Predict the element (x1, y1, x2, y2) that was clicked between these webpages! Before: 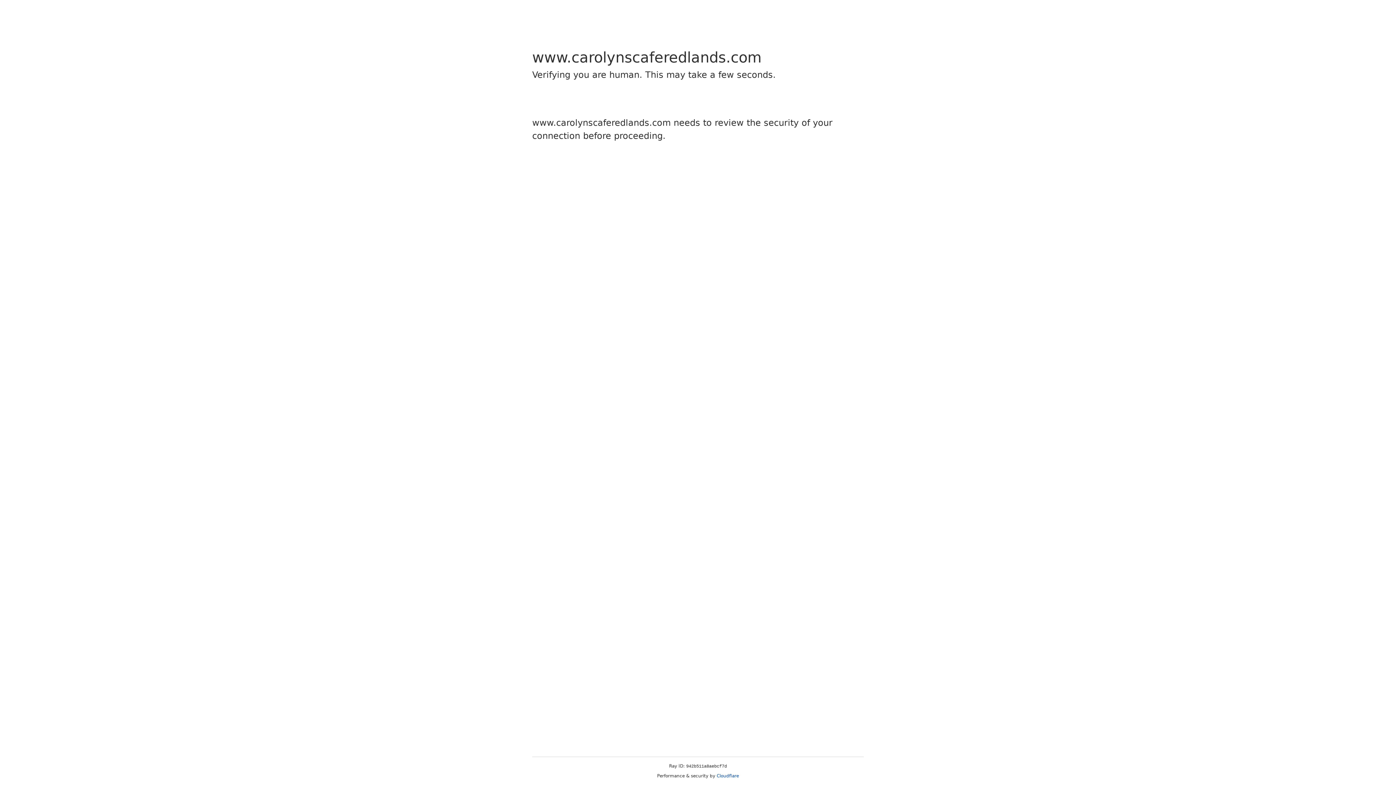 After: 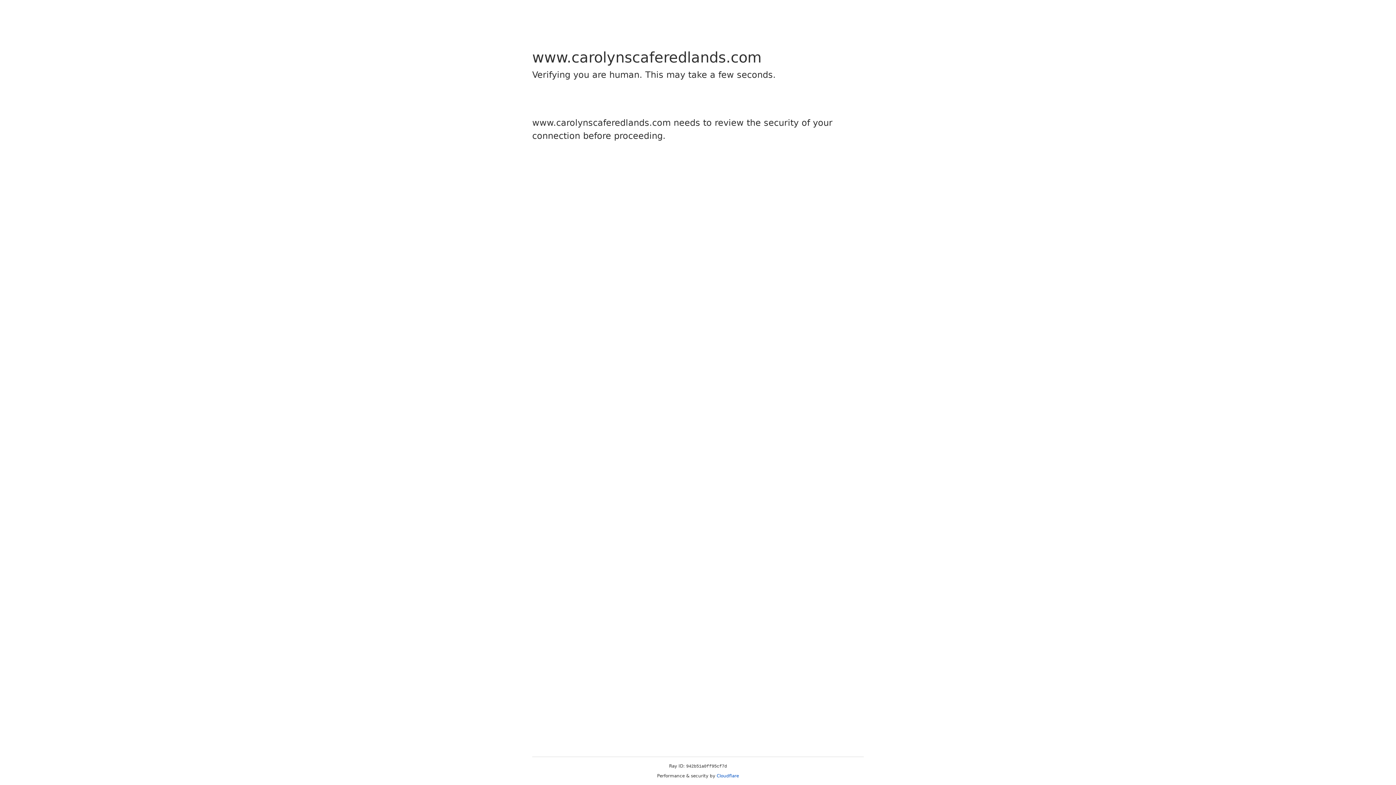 Action: bbox: (716, 773, 739, 778) label: Cloudflare